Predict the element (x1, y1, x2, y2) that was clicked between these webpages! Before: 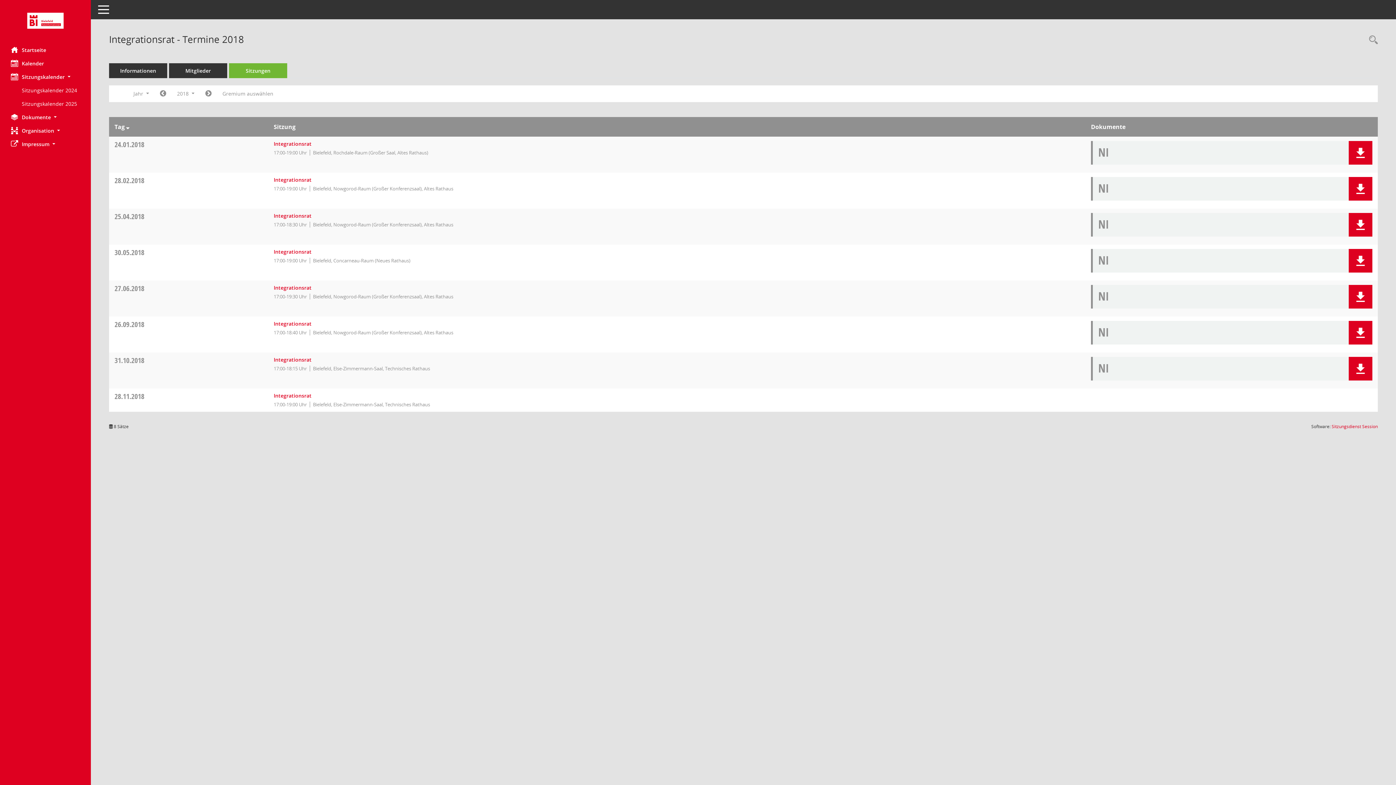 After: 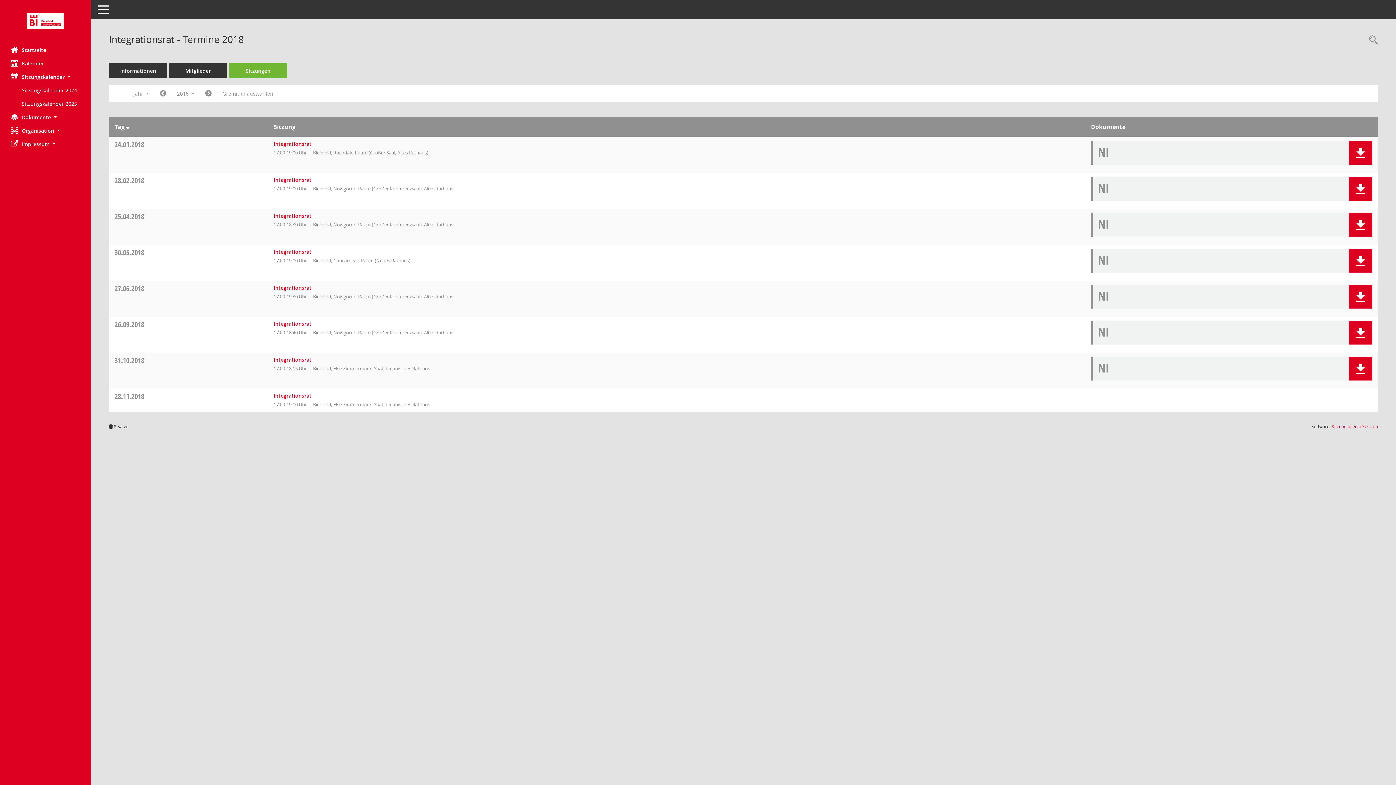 Action: label: 30.05.2018 bbox: (114, 247, 144, 257)